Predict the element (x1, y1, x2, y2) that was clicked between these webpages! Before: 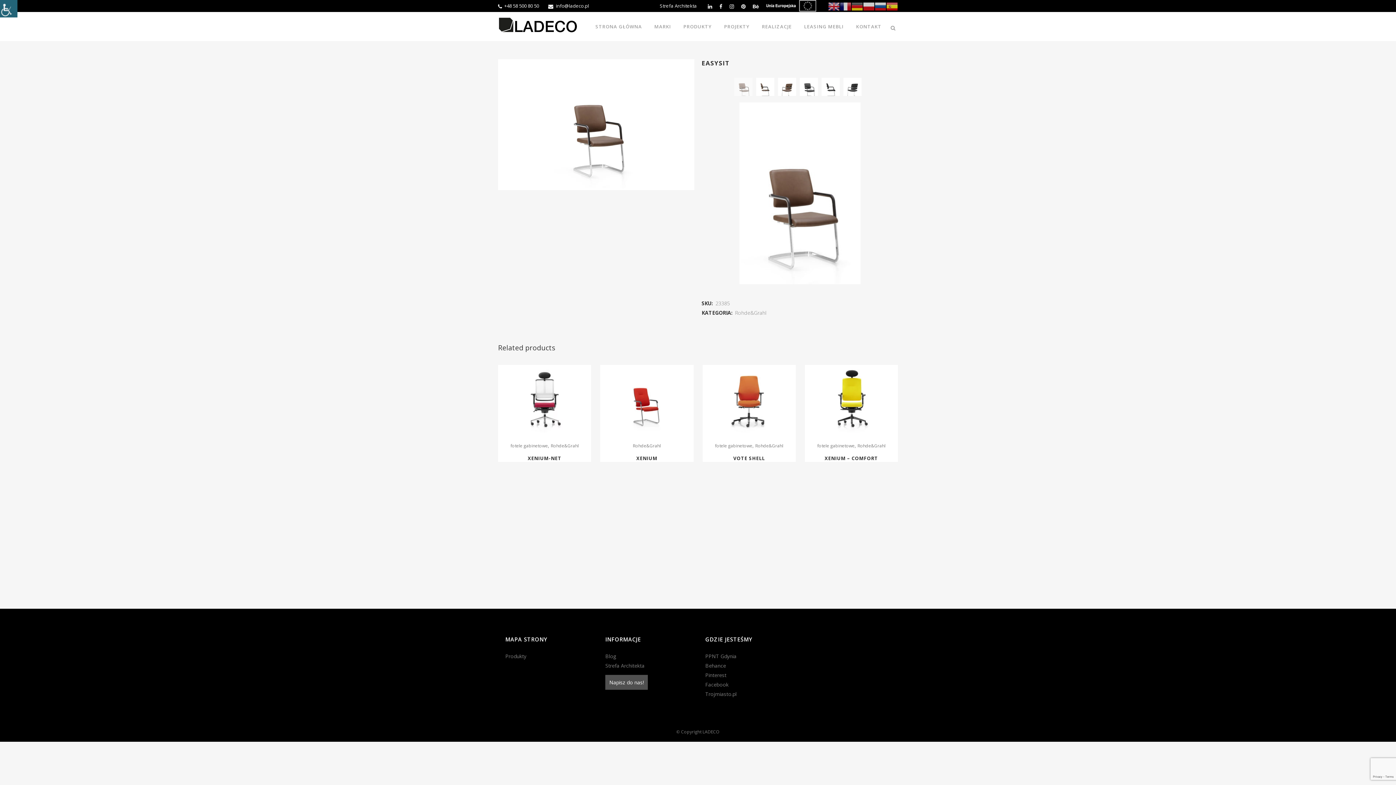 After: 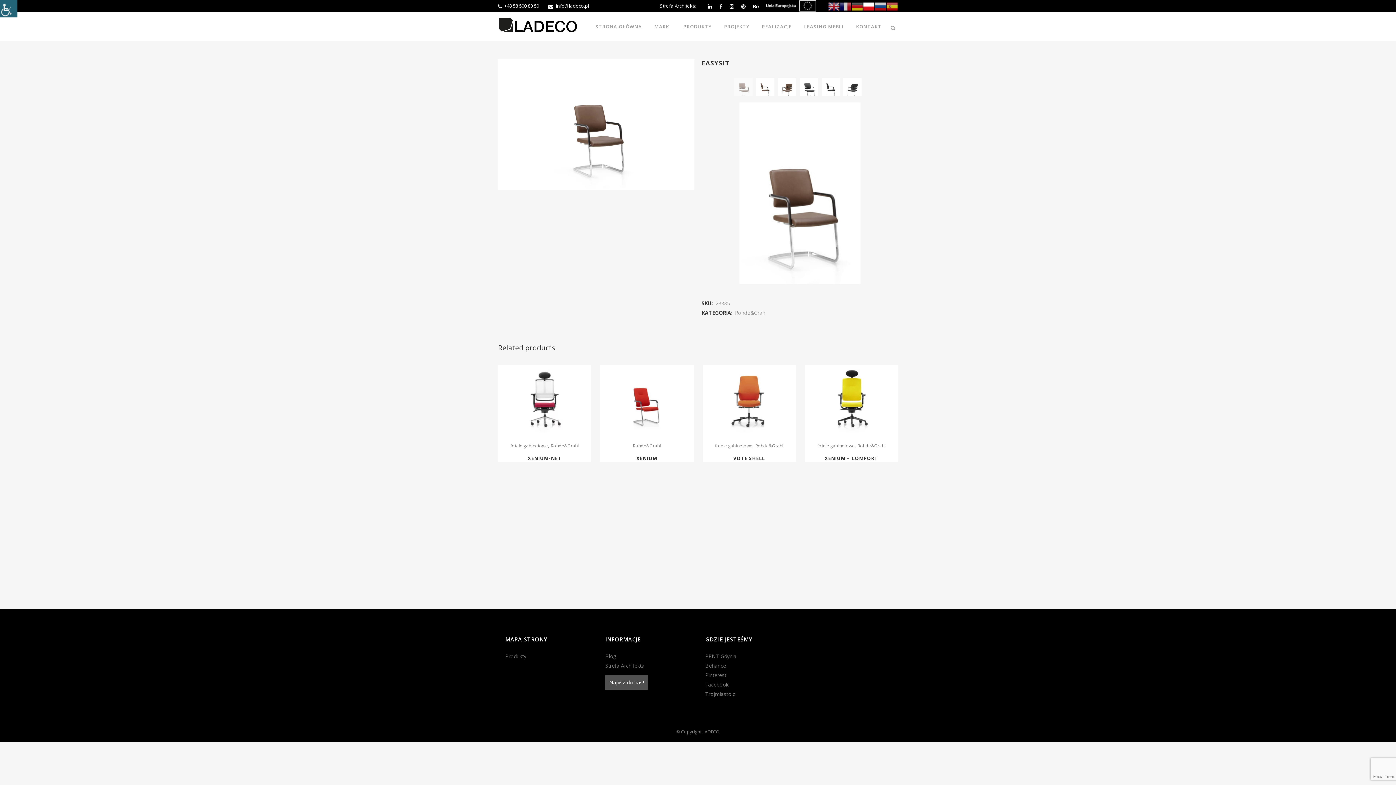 Action: bbox: (863, 2, 874, 9)